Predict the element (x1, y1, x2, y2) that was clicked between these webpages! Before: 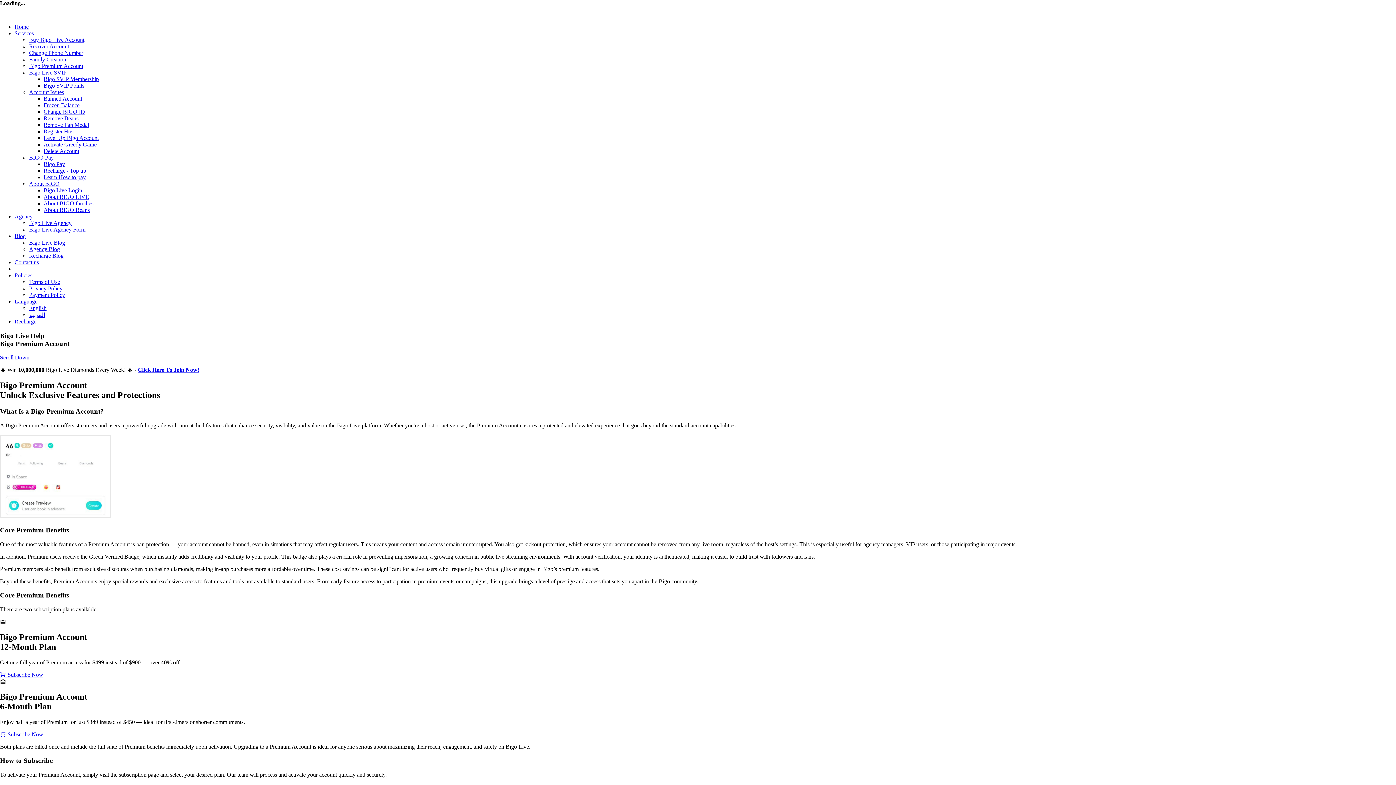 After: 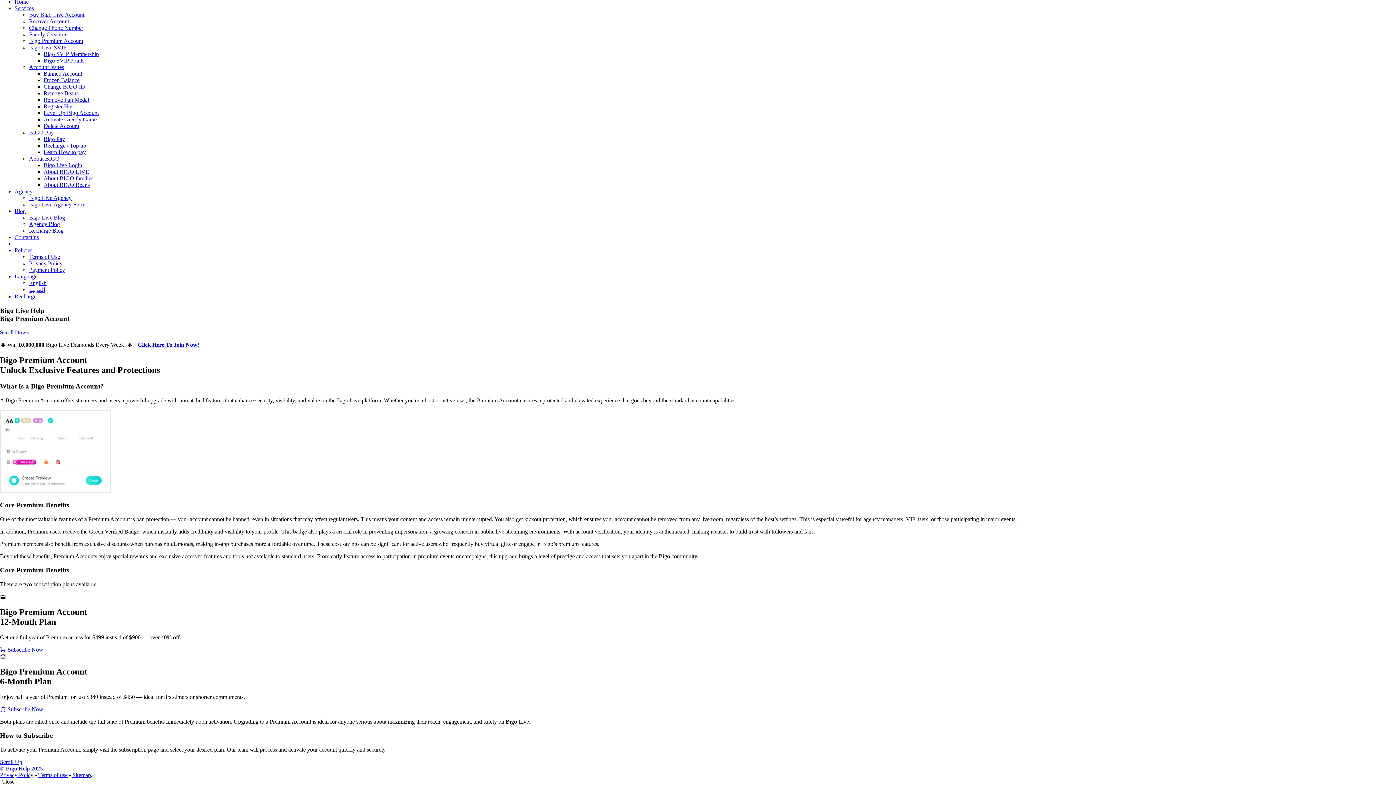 Action: bbox: (0, 354, 29, 360) label: Scroll Down